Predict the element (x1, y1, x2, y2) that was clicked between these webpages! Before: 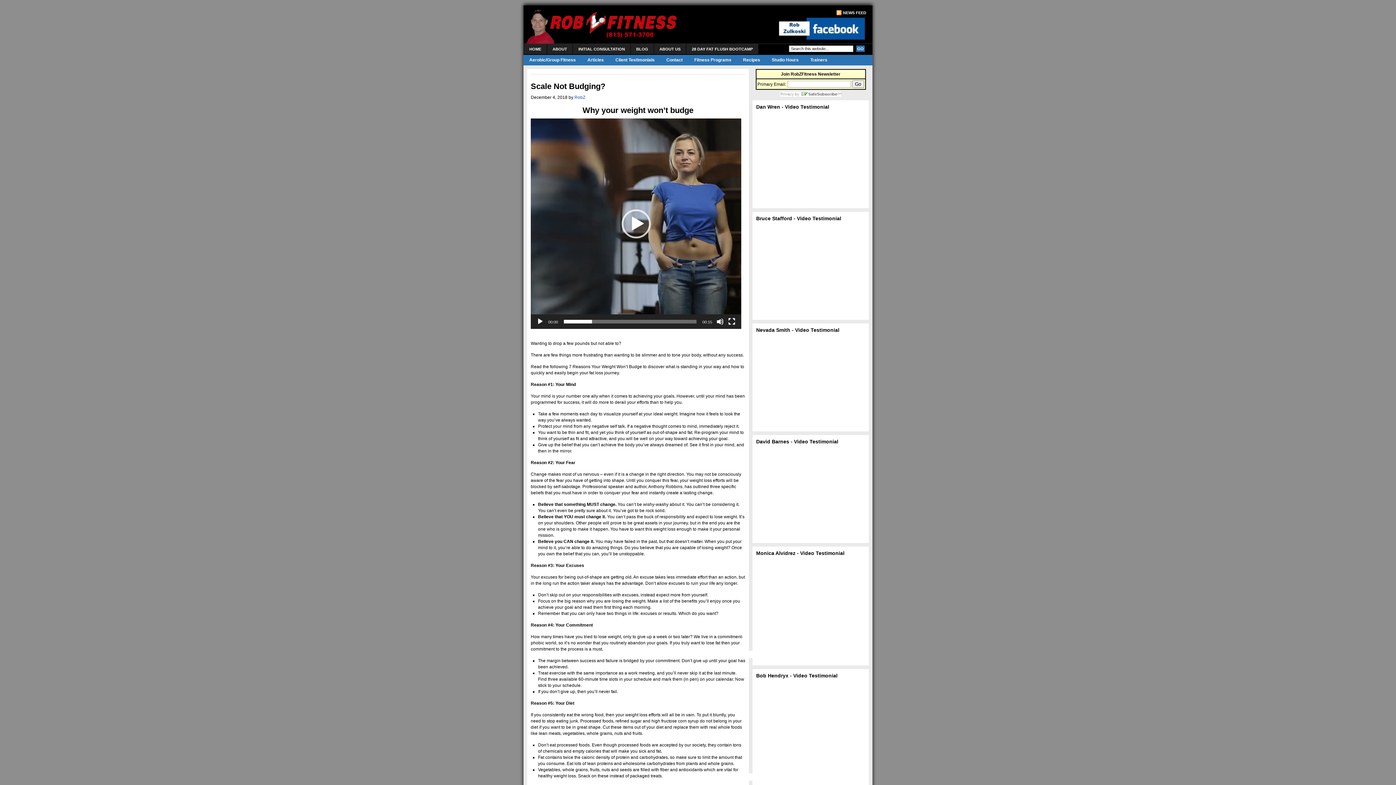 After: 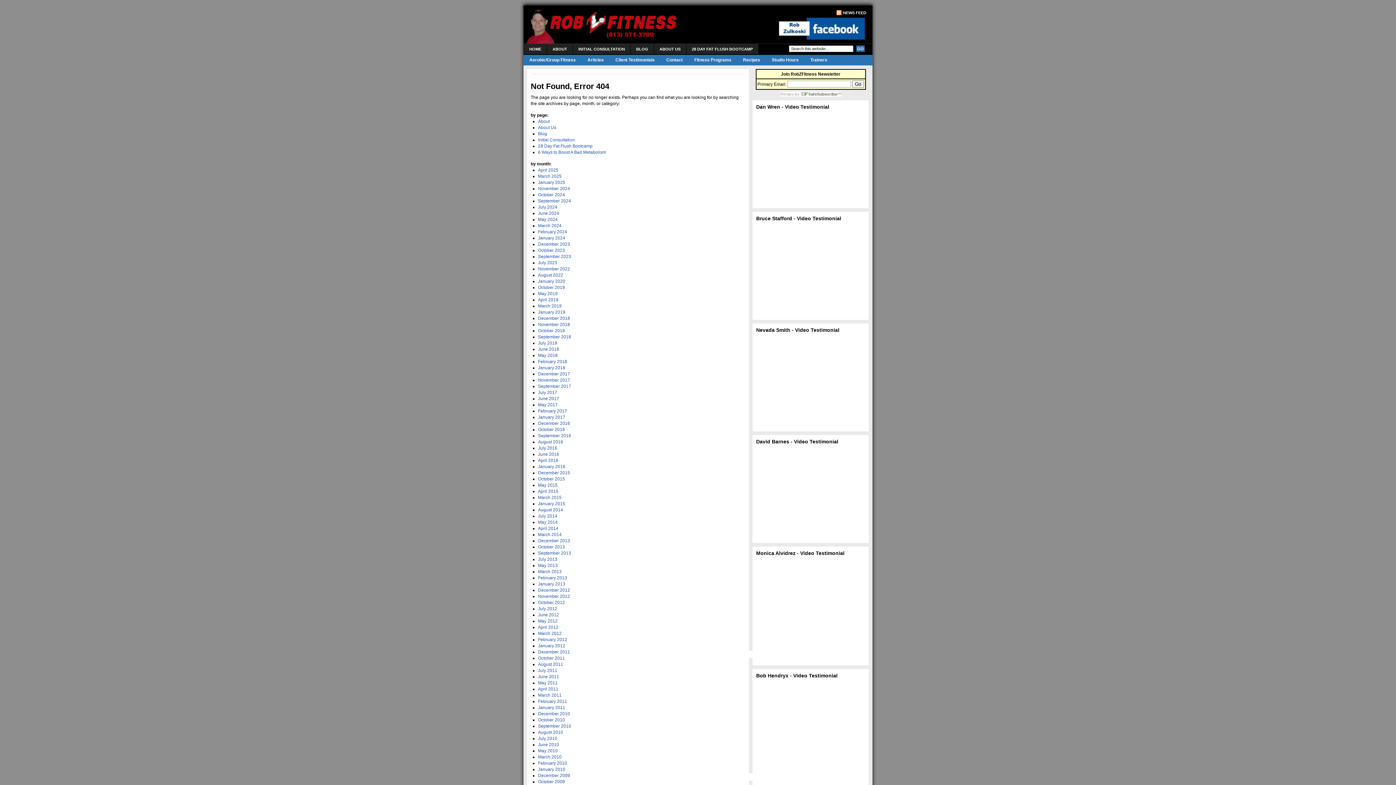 Action: label: Articles bbox: (581, 55, 609, 65)